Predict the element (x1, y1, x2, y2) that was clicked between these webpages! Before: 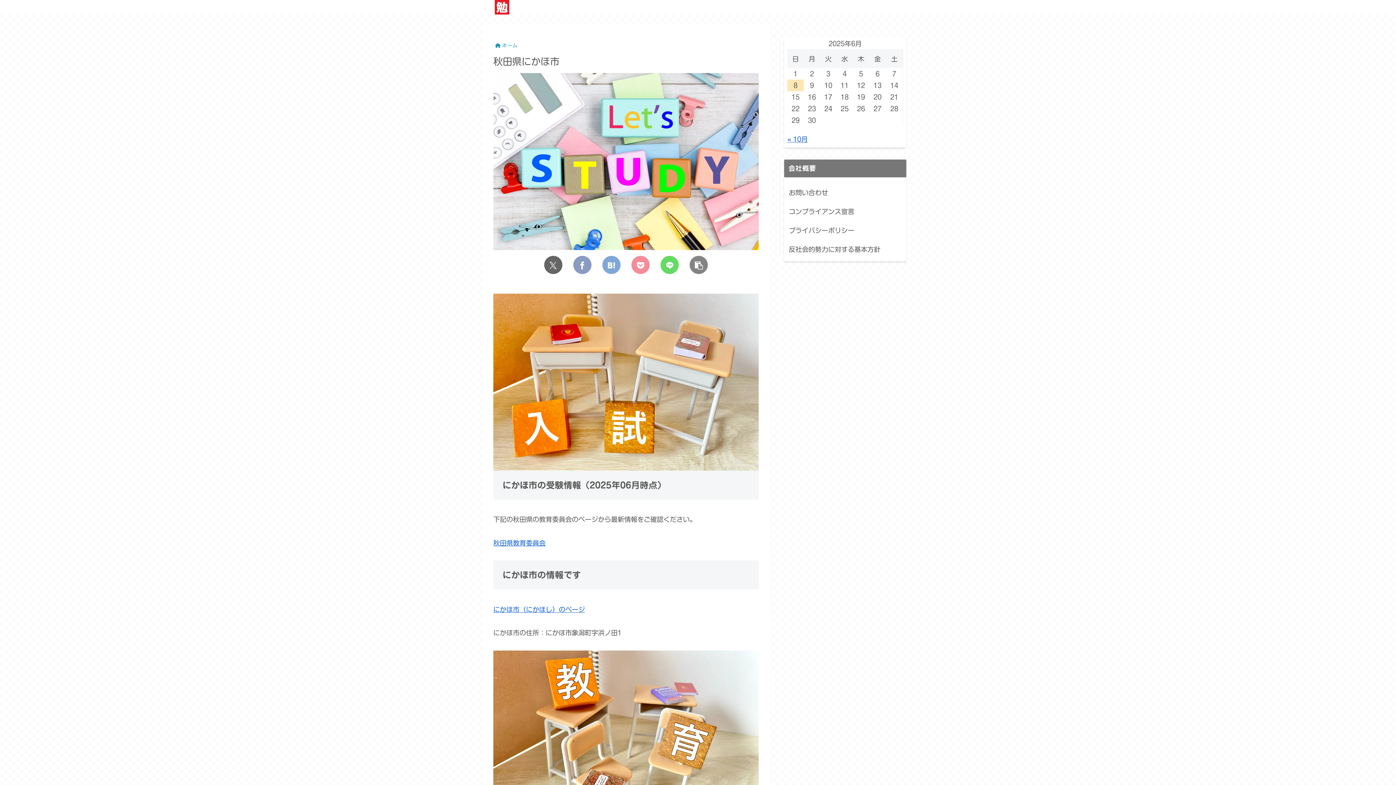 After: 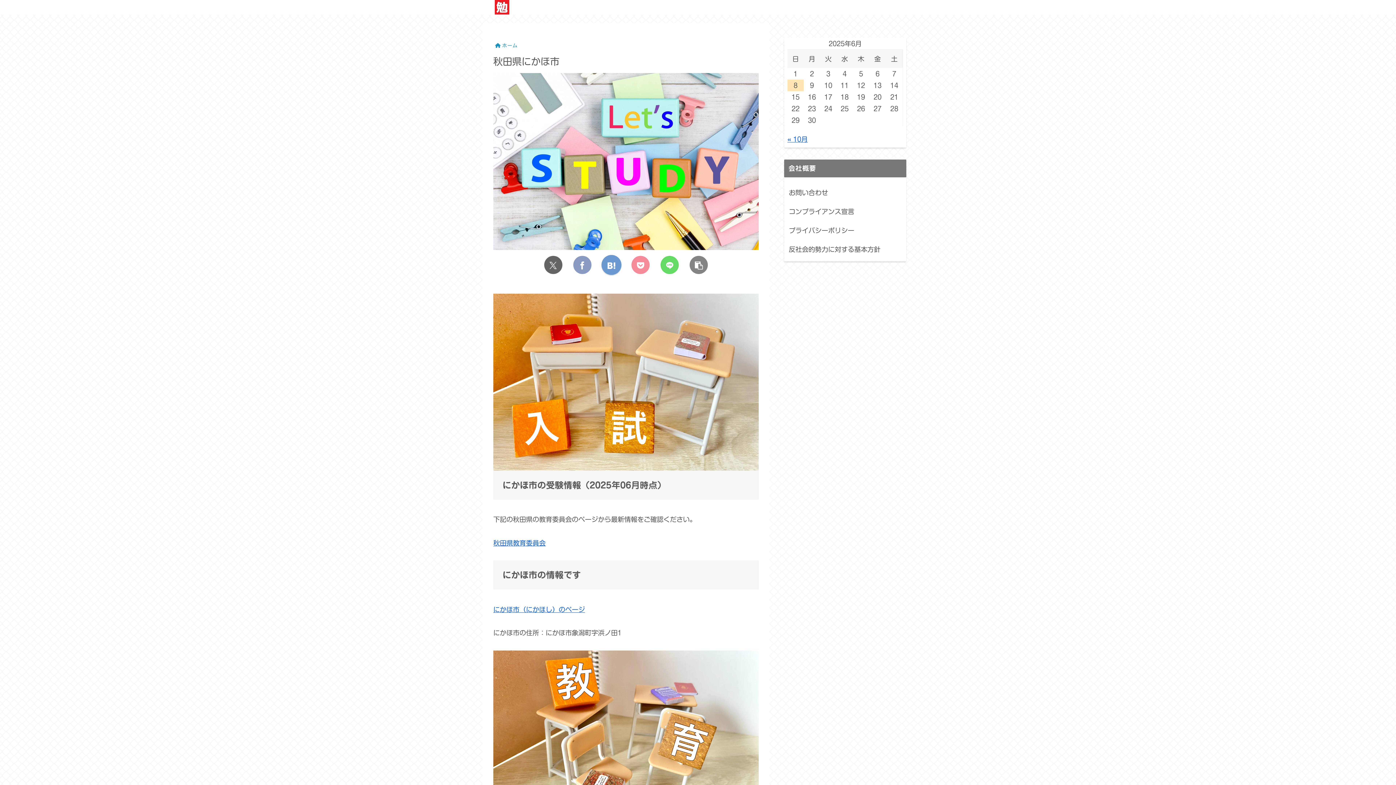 Action: bbox: (602, 255, 620, 274) label: はてブでブックマーク